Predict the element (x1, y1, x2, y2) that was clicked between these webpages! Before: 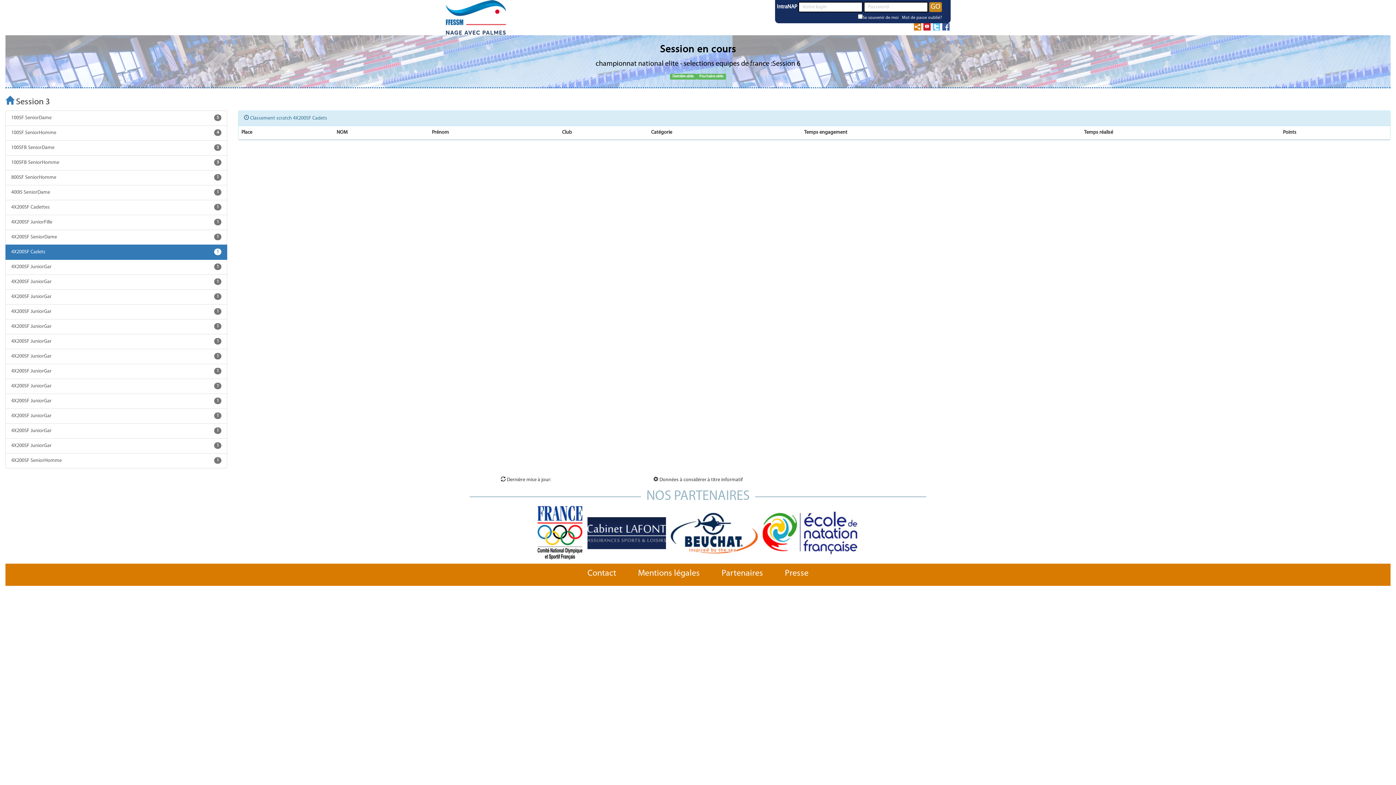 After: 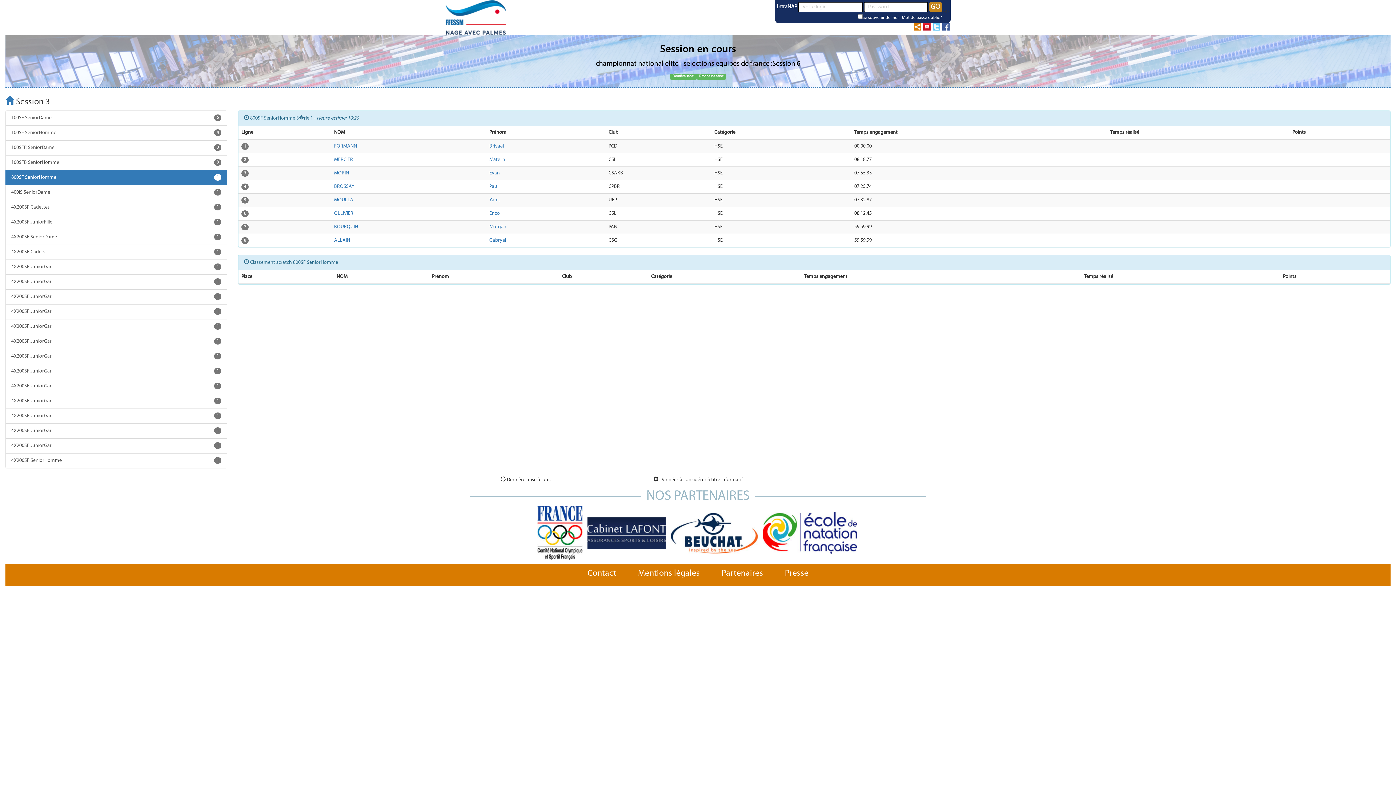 Action: label: 800SF SeniorHomme
1 bbox: (5, 170, 227, 185)